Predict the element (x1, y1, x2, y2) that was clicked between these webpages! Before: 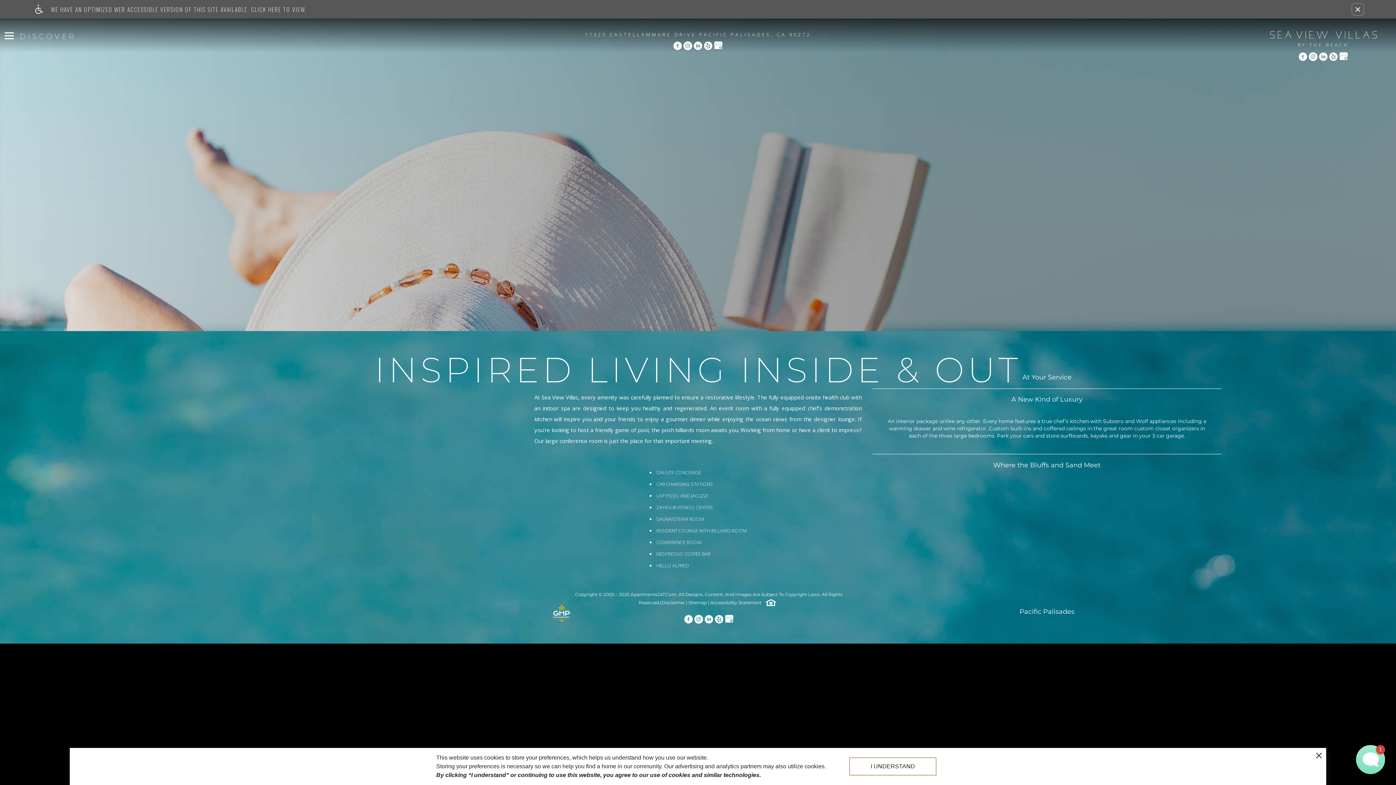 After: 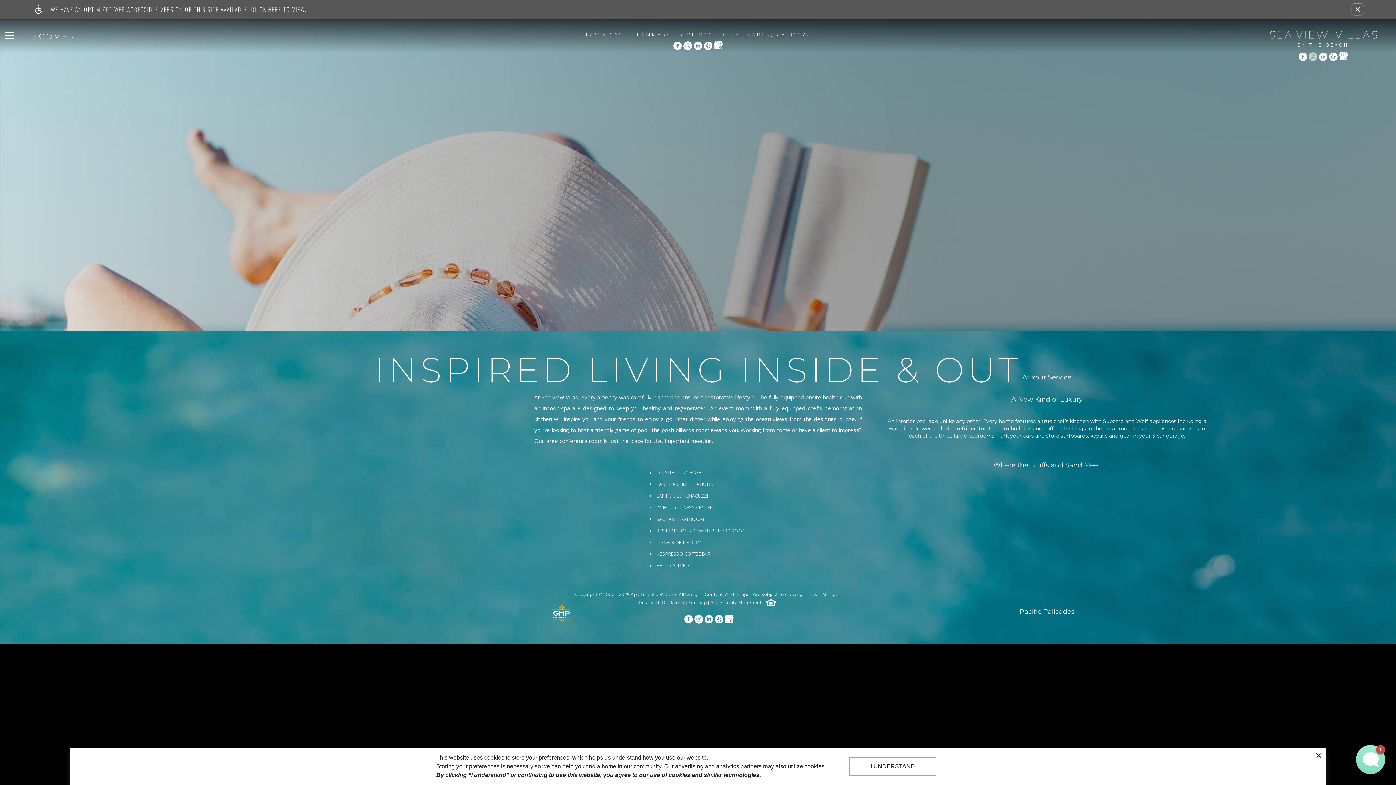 Action: bbox: (1309, 56, 1317, 62) label: Instagram New Window